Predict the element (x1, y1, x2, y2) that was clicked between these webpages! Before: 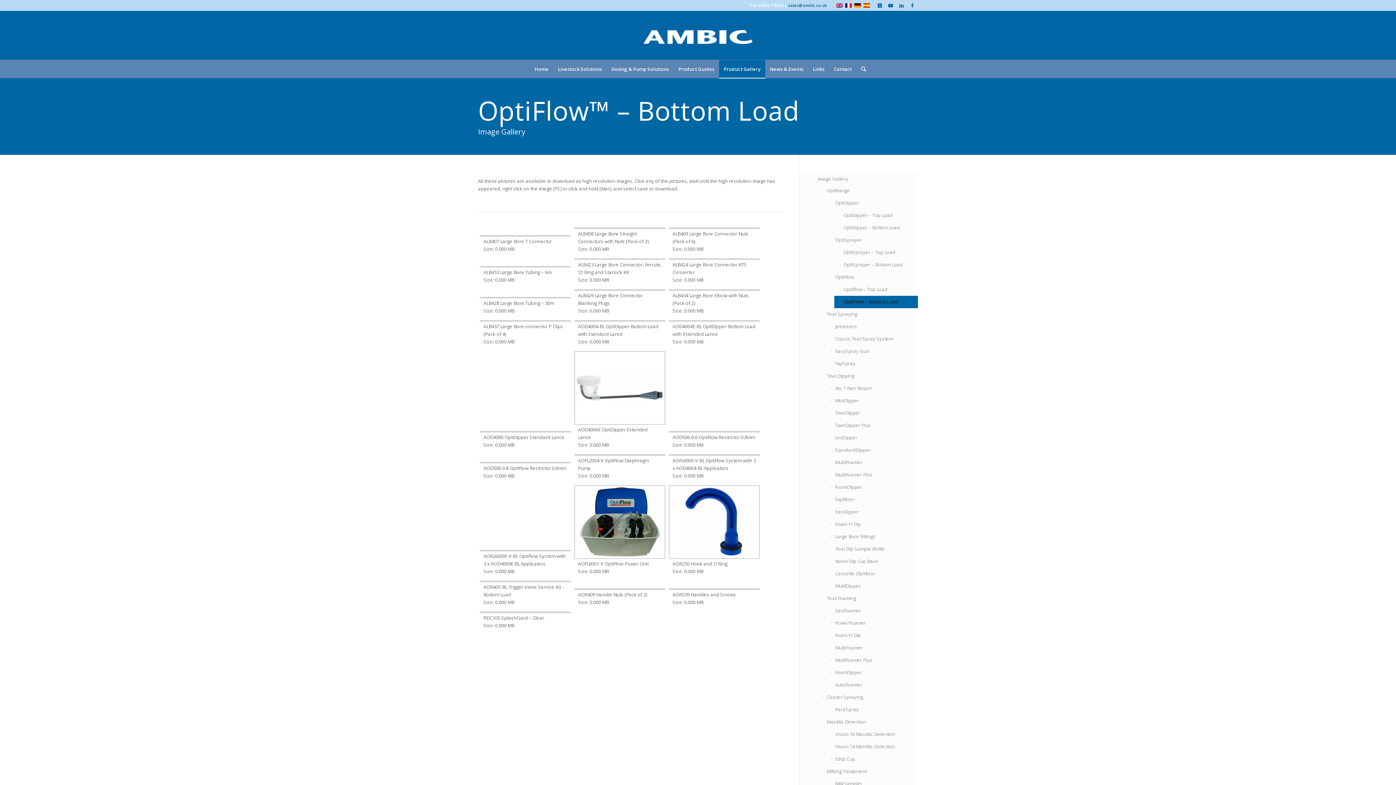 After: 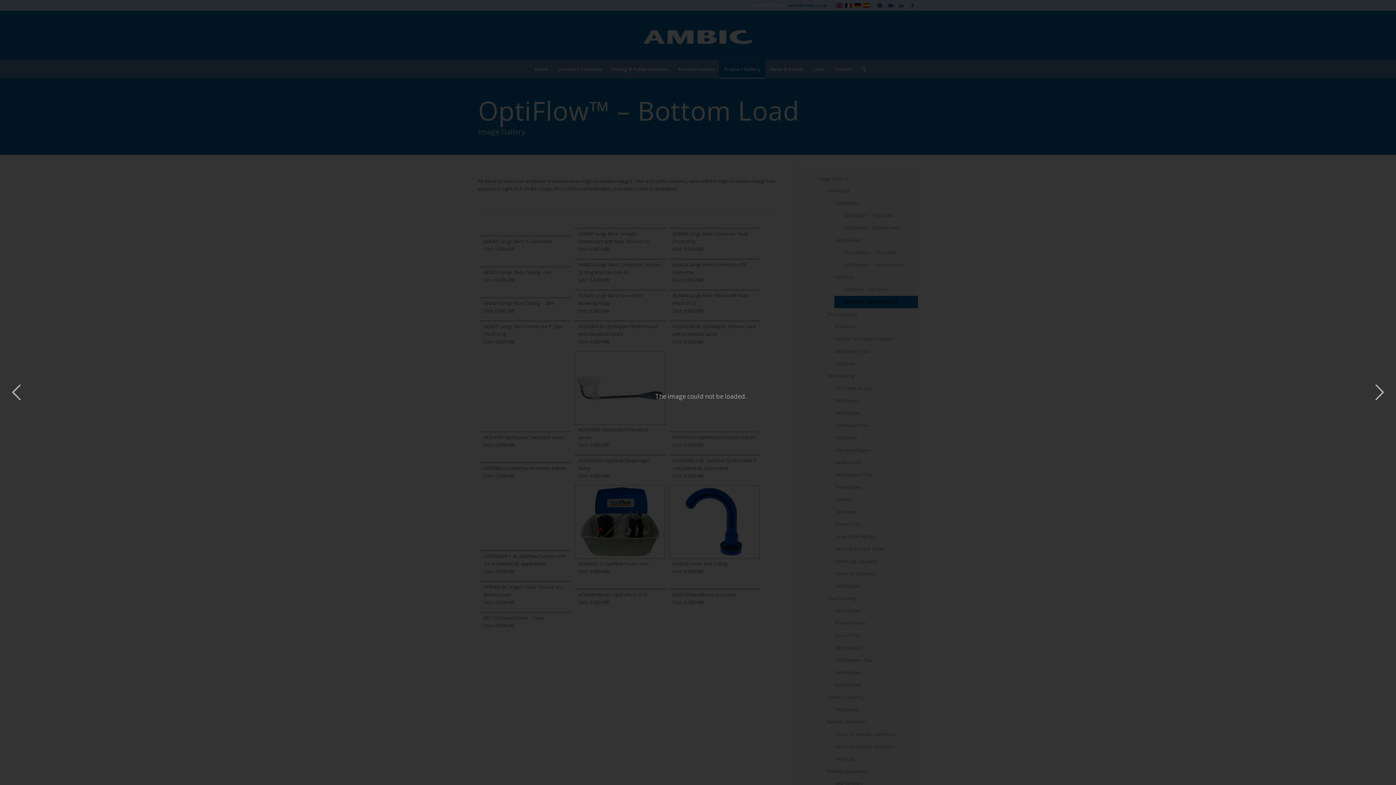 Action: bbox: (574, 351, 665, 425)